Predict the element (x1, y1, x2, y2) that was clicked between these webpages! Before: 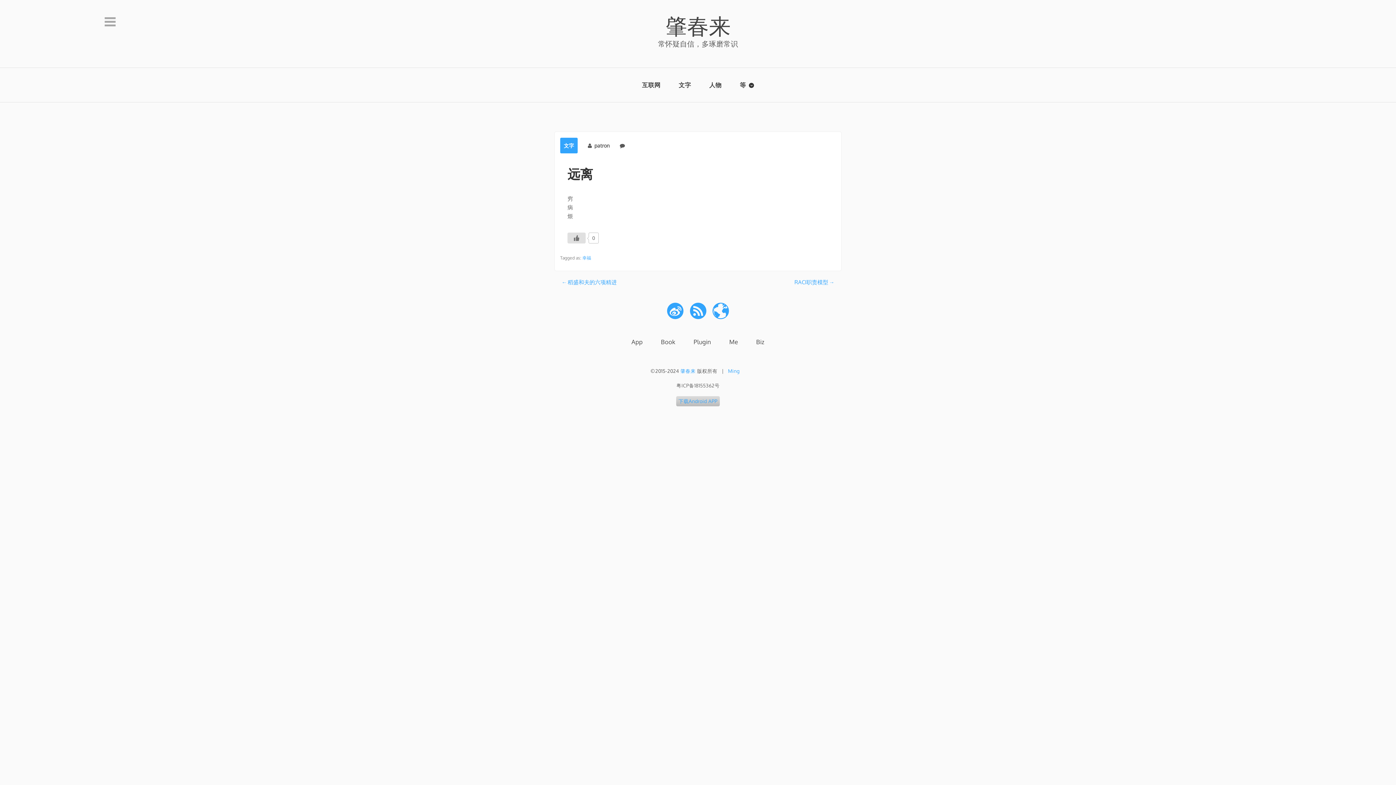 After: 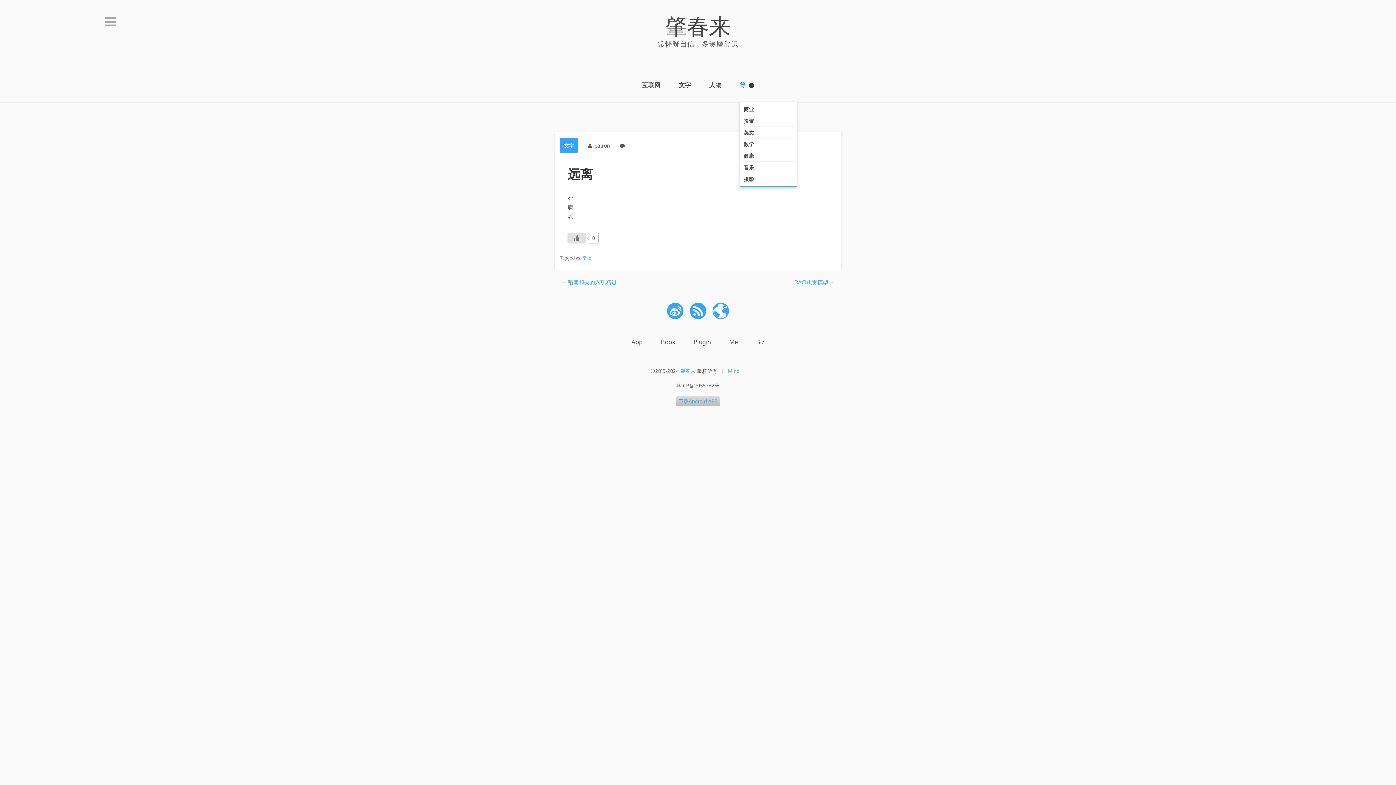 Action: bbox: (740, 68, 754, 102) label: 等